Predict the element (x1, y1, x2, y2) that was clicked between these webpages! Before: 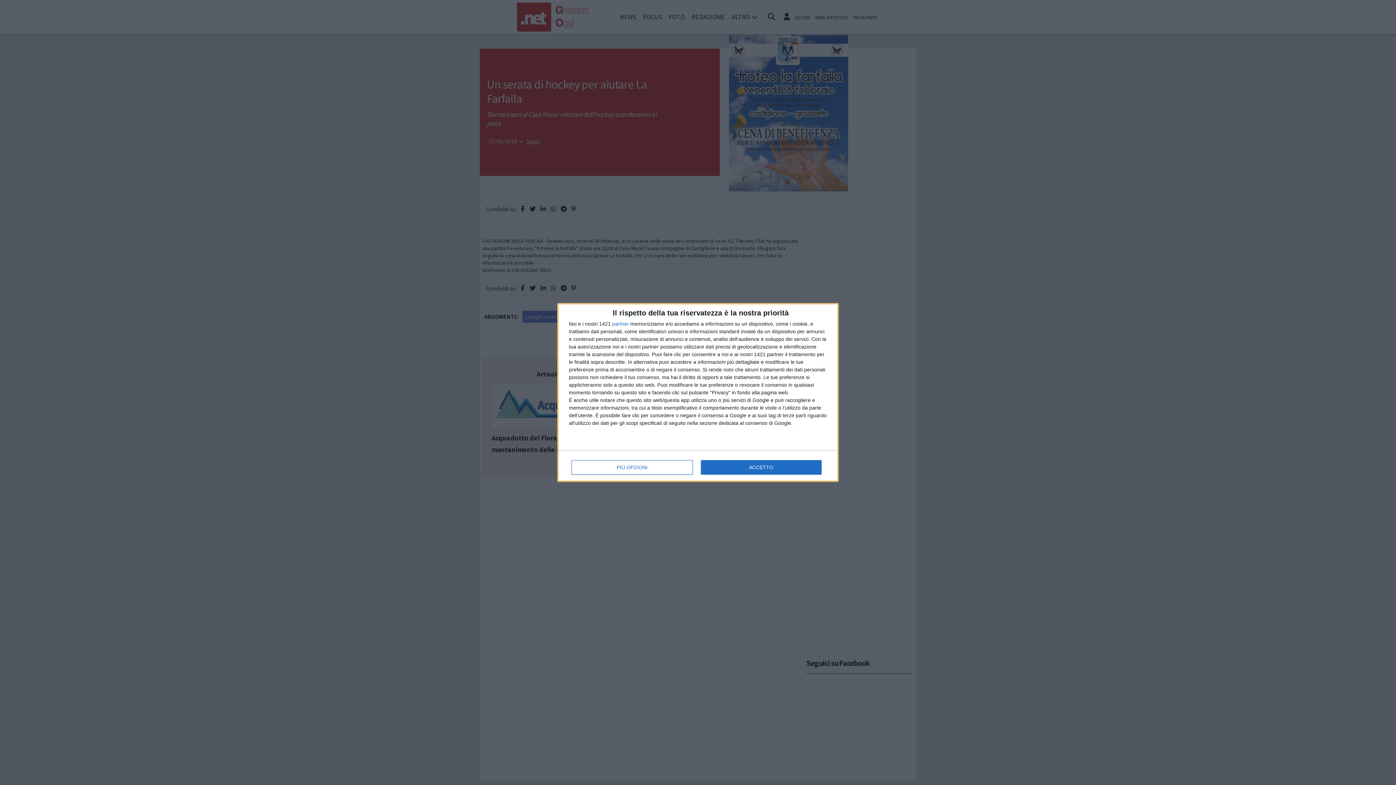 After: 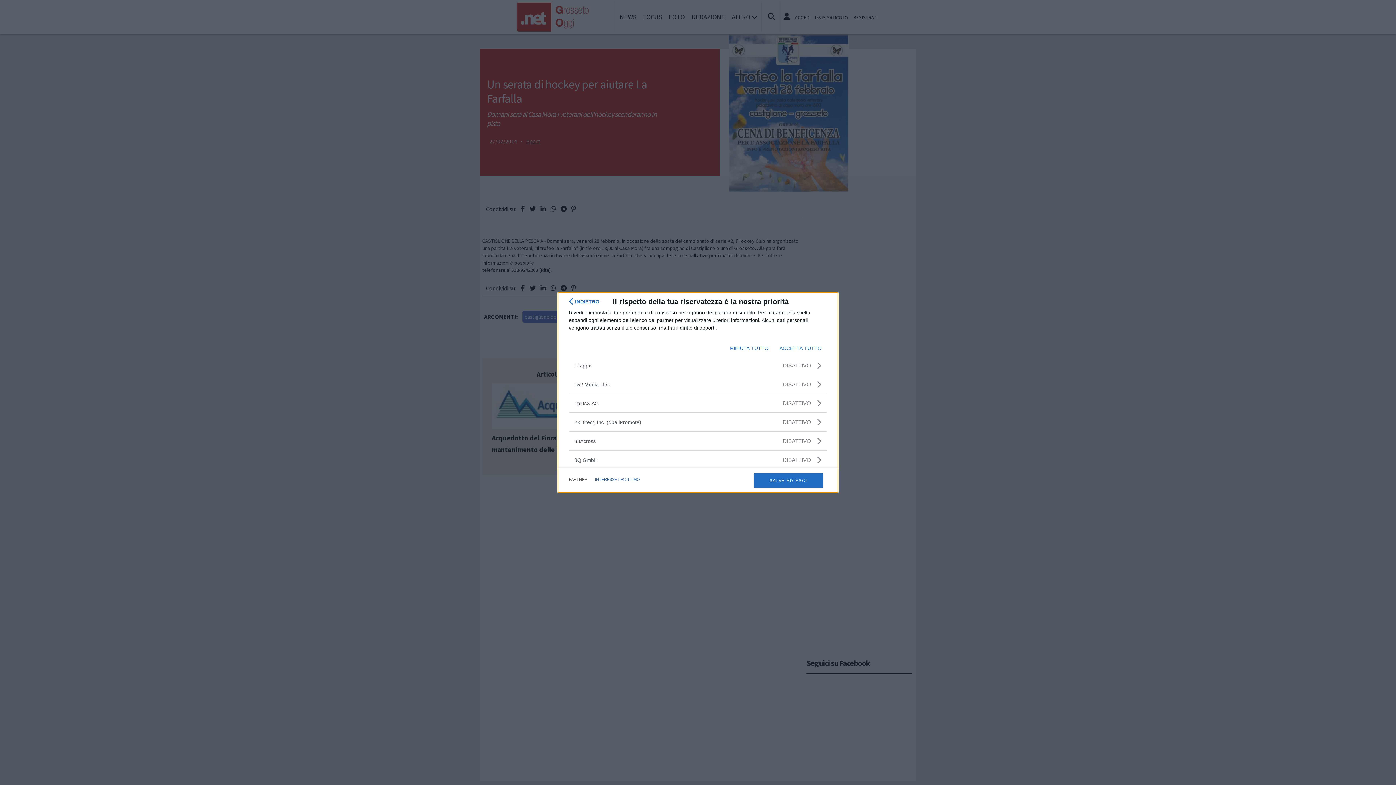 Action: label: partner bbox: (612, 321, 629, 326)